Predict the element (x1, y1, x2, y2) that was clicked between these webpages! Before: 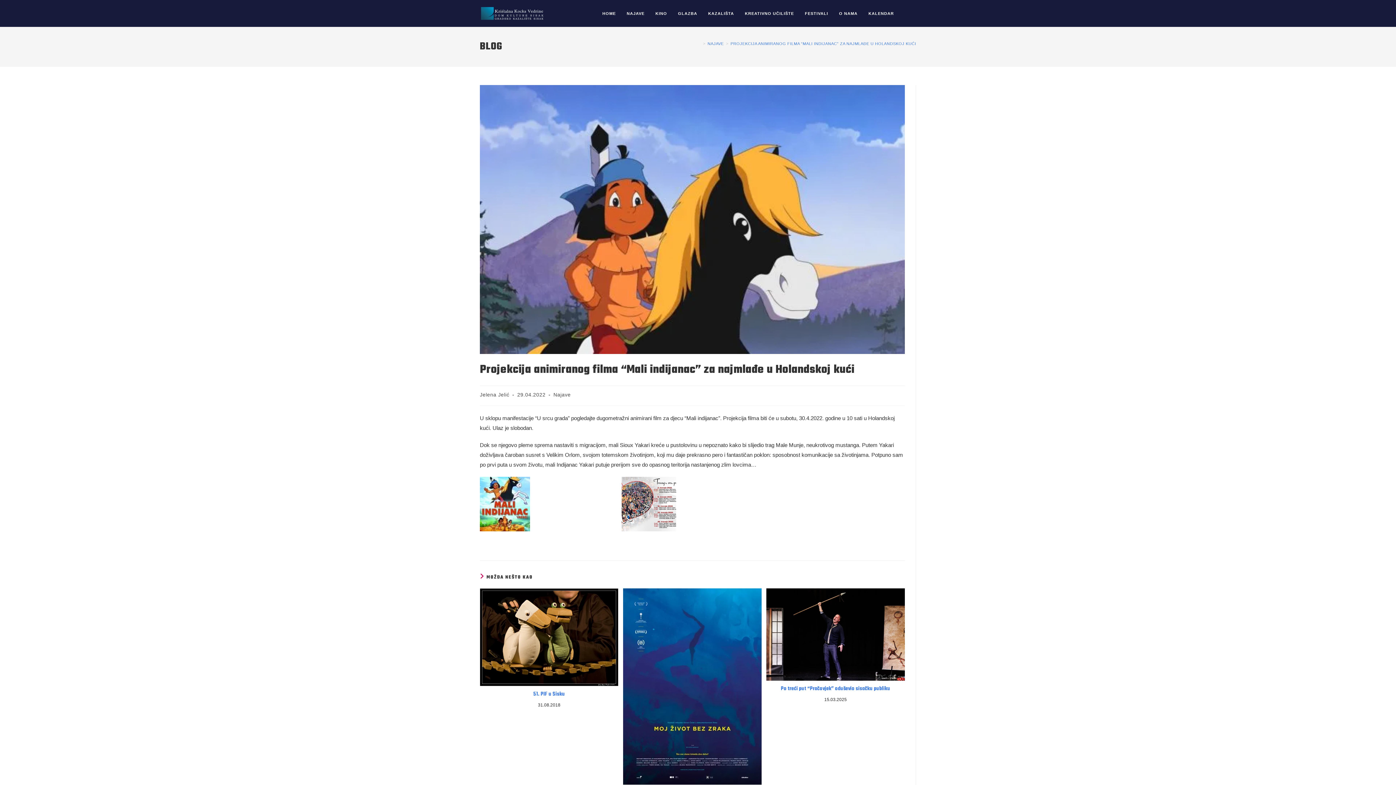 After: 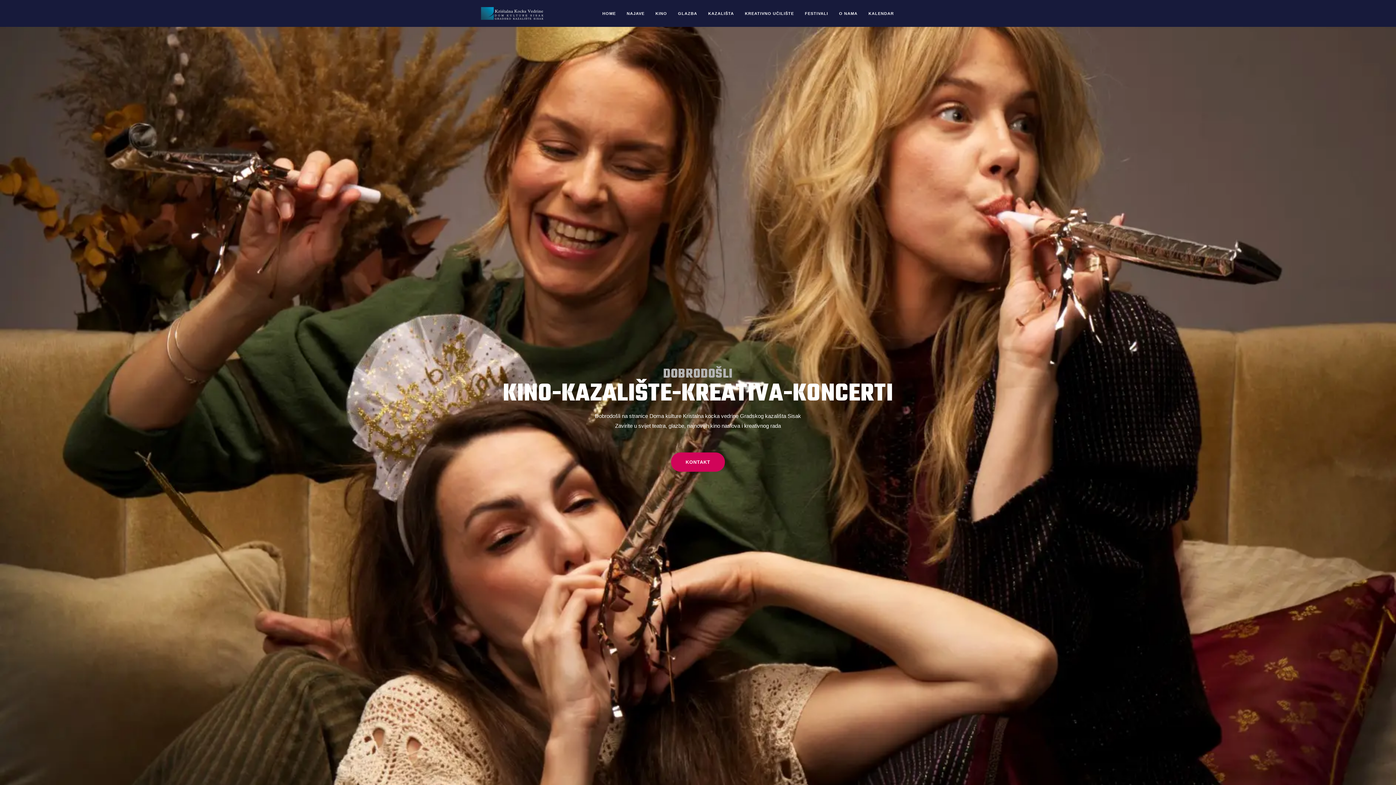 Action: bbox: (480, 9, 545, 15)